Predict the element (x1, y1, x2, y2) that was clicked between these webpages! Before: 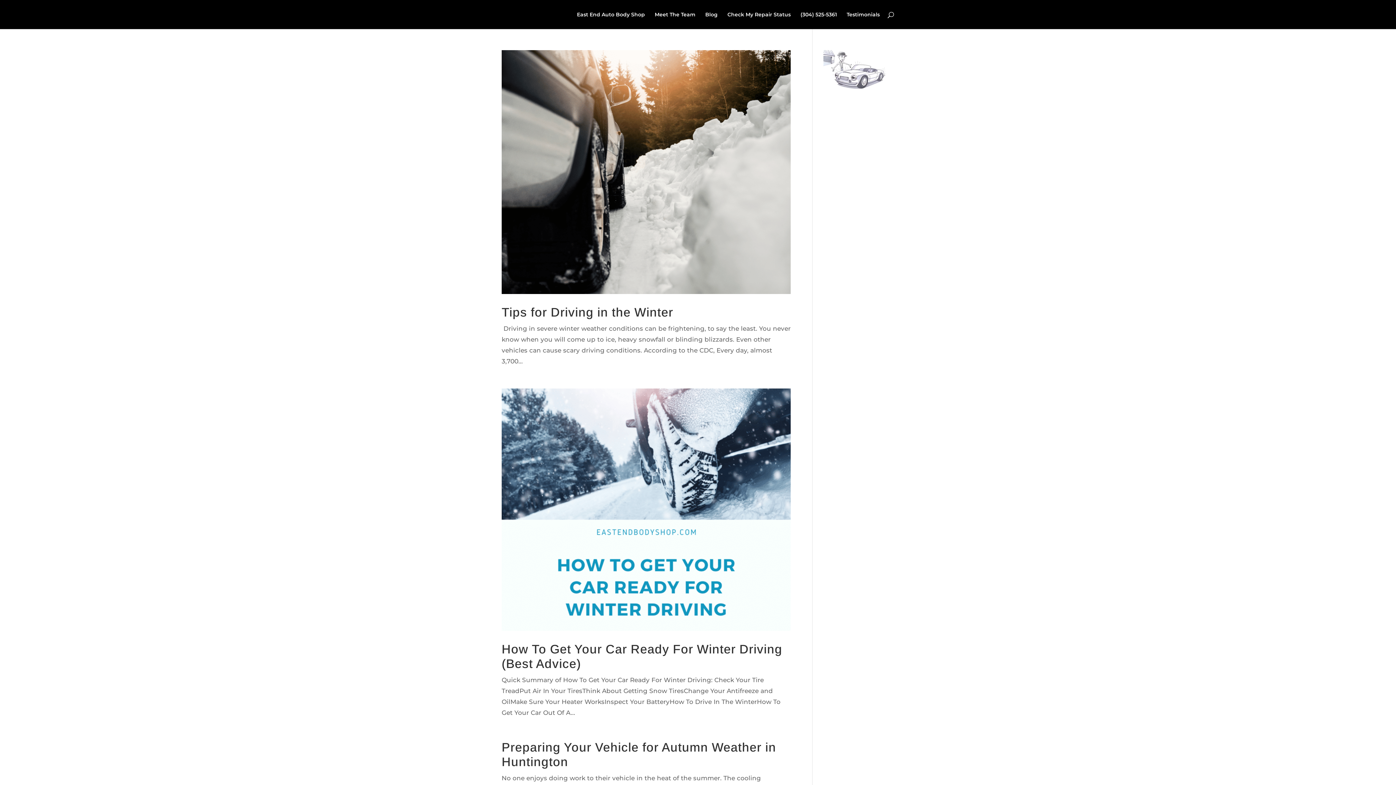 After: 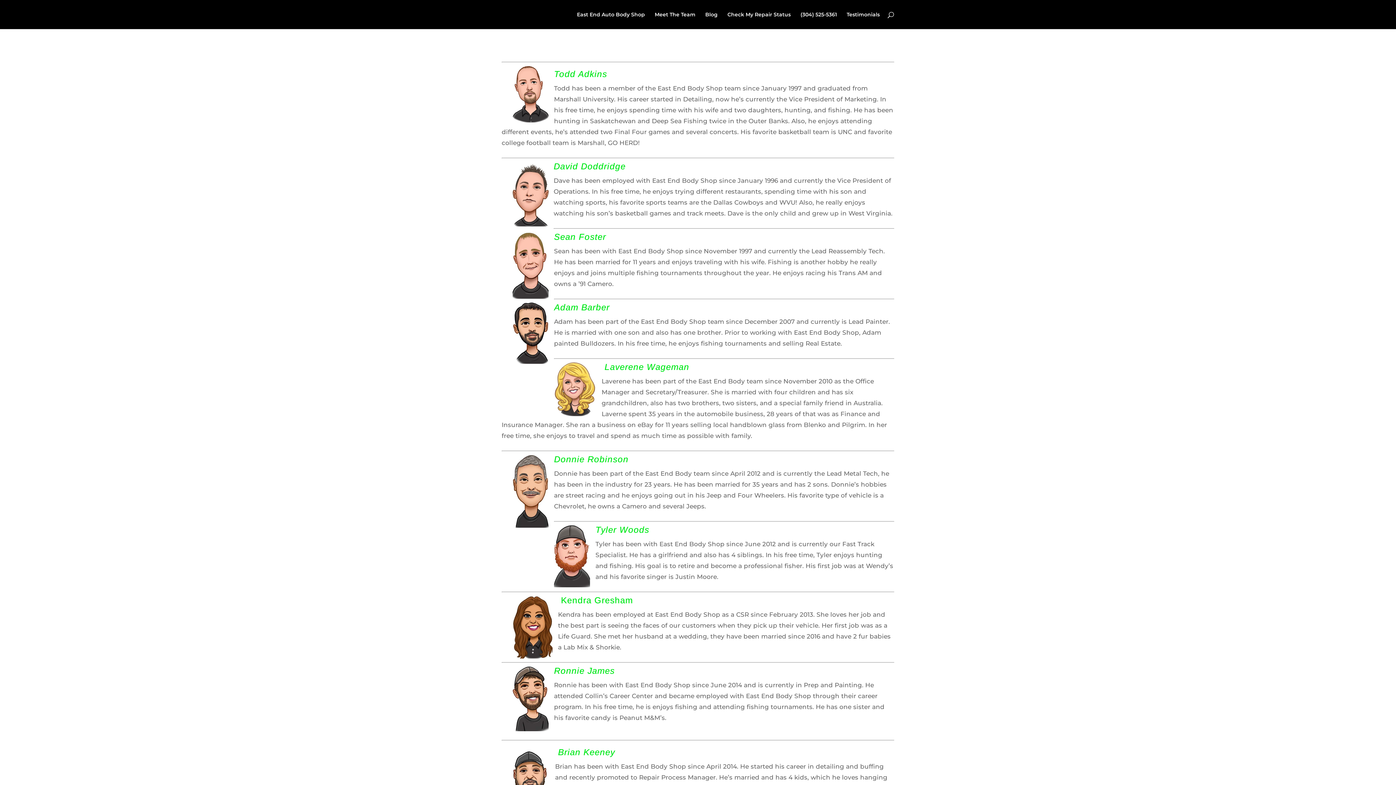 Action: label: Meet The Team bbox: (654, 12, 695, 29)